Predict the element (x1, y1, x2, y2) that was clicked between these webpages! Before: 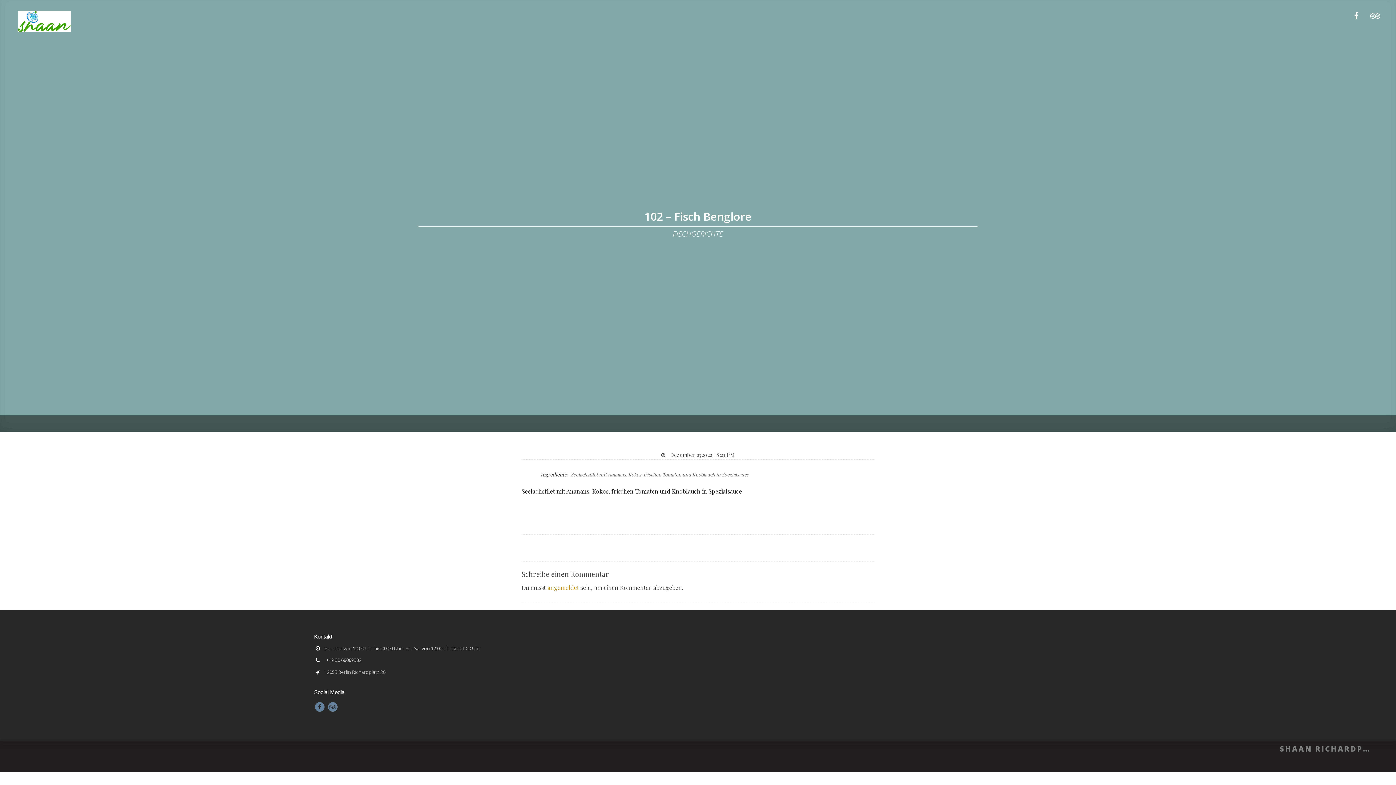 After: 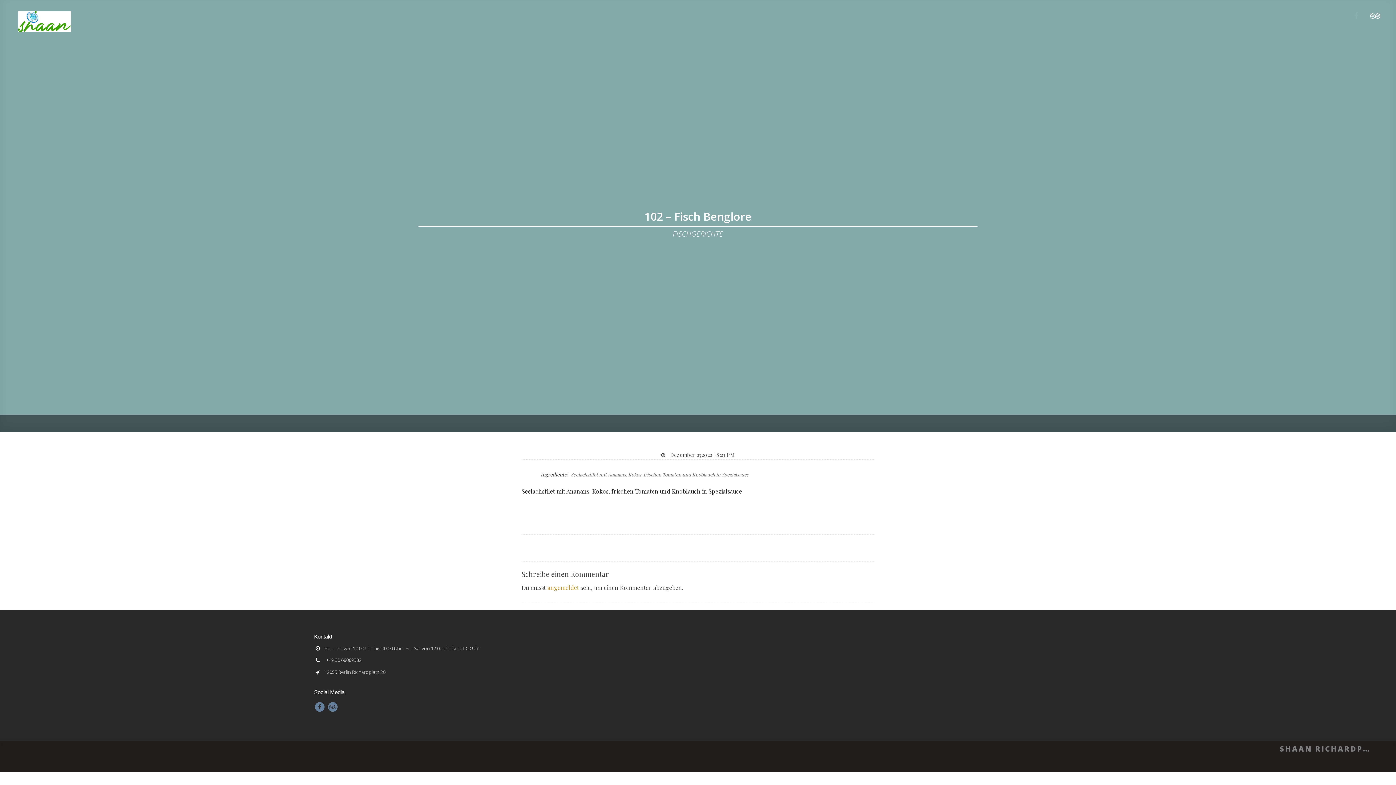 Action: bbox: (1348, 7, 1364, 25)